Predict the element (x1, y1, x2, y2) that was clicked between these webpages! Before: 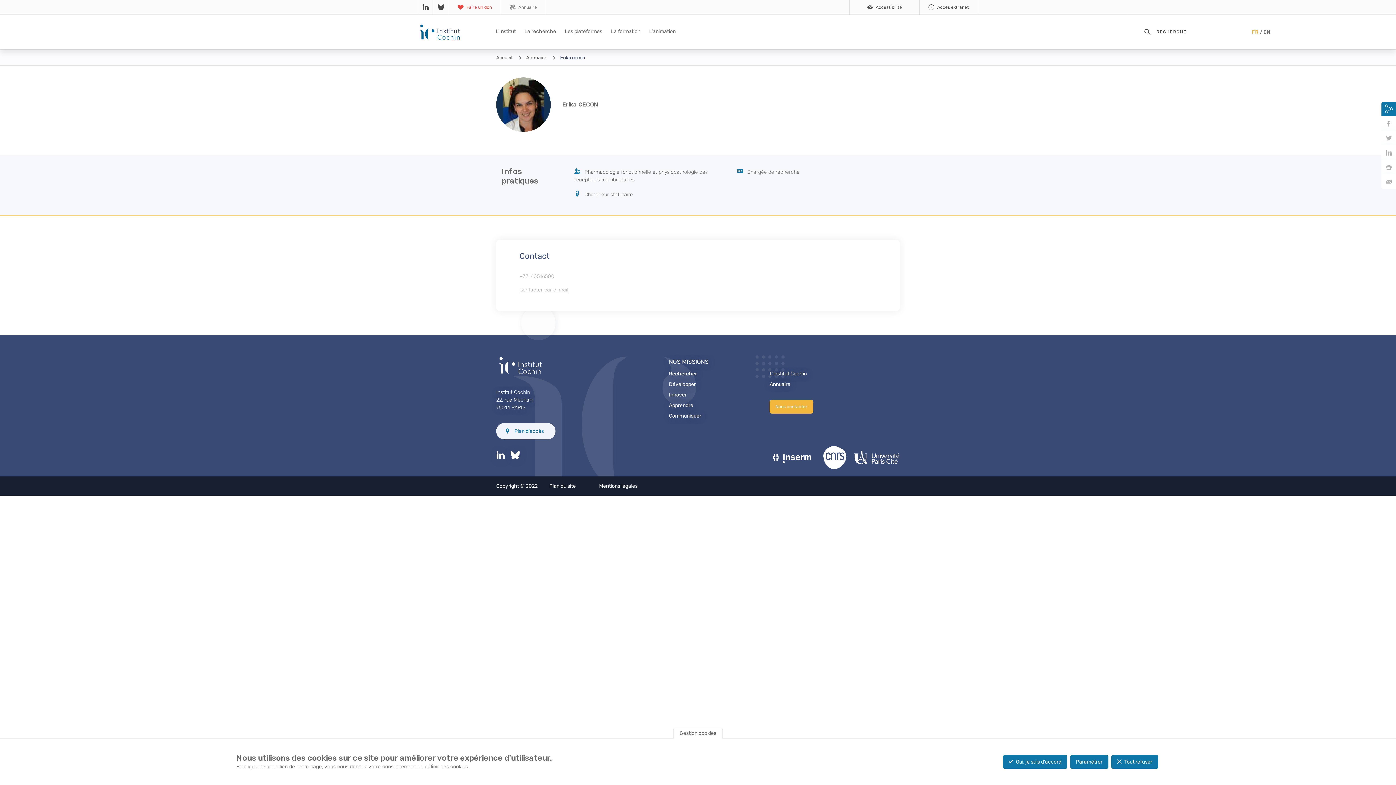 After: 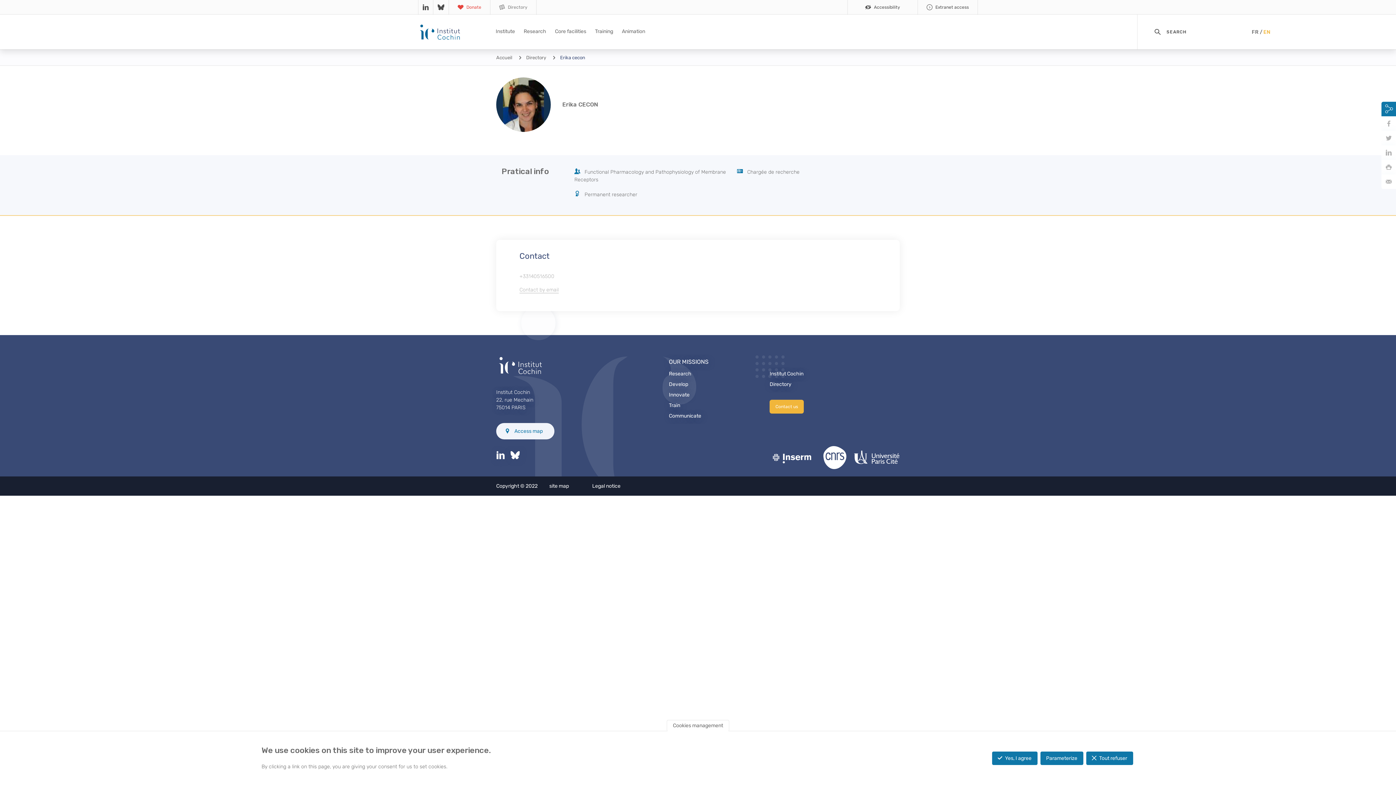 Action: label: EN bbox: (1263, 28, 1270, 35)